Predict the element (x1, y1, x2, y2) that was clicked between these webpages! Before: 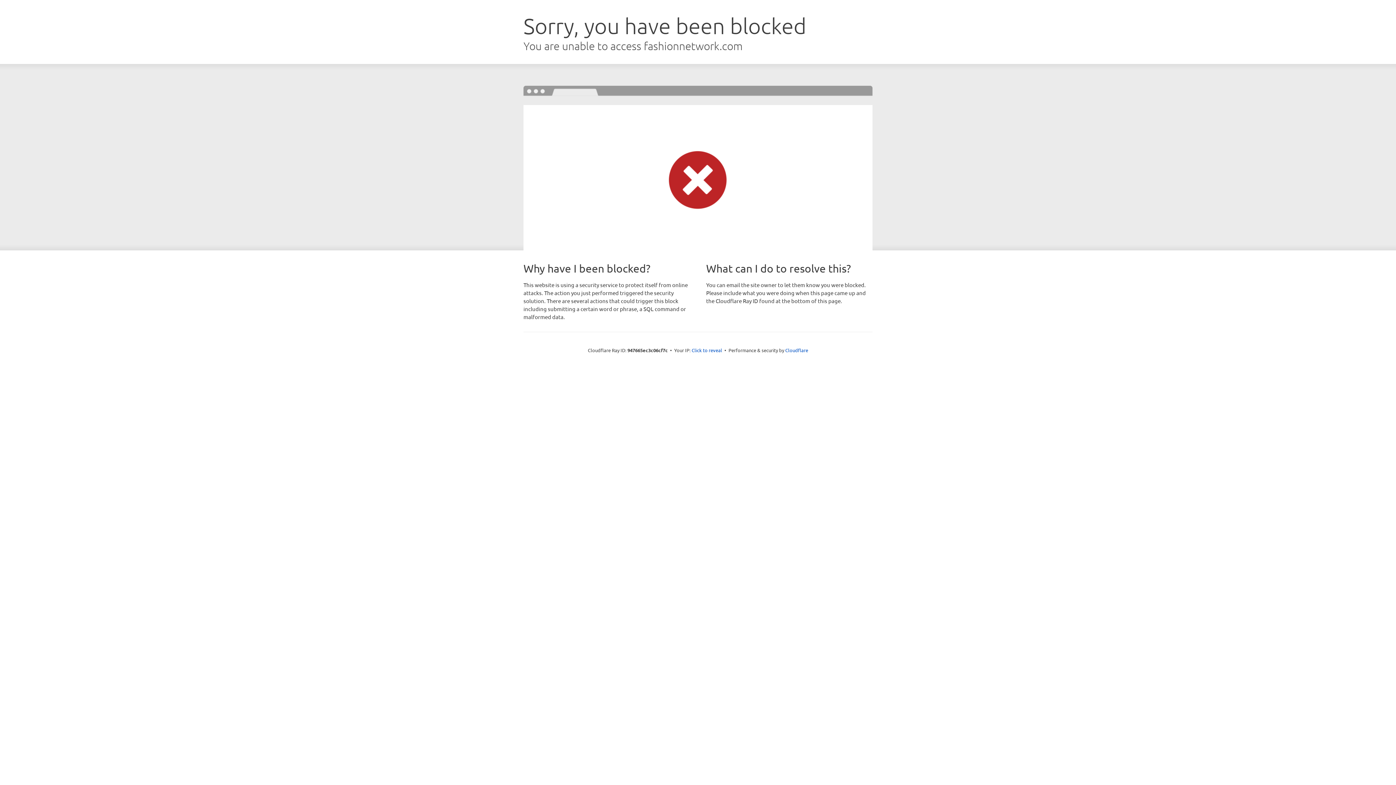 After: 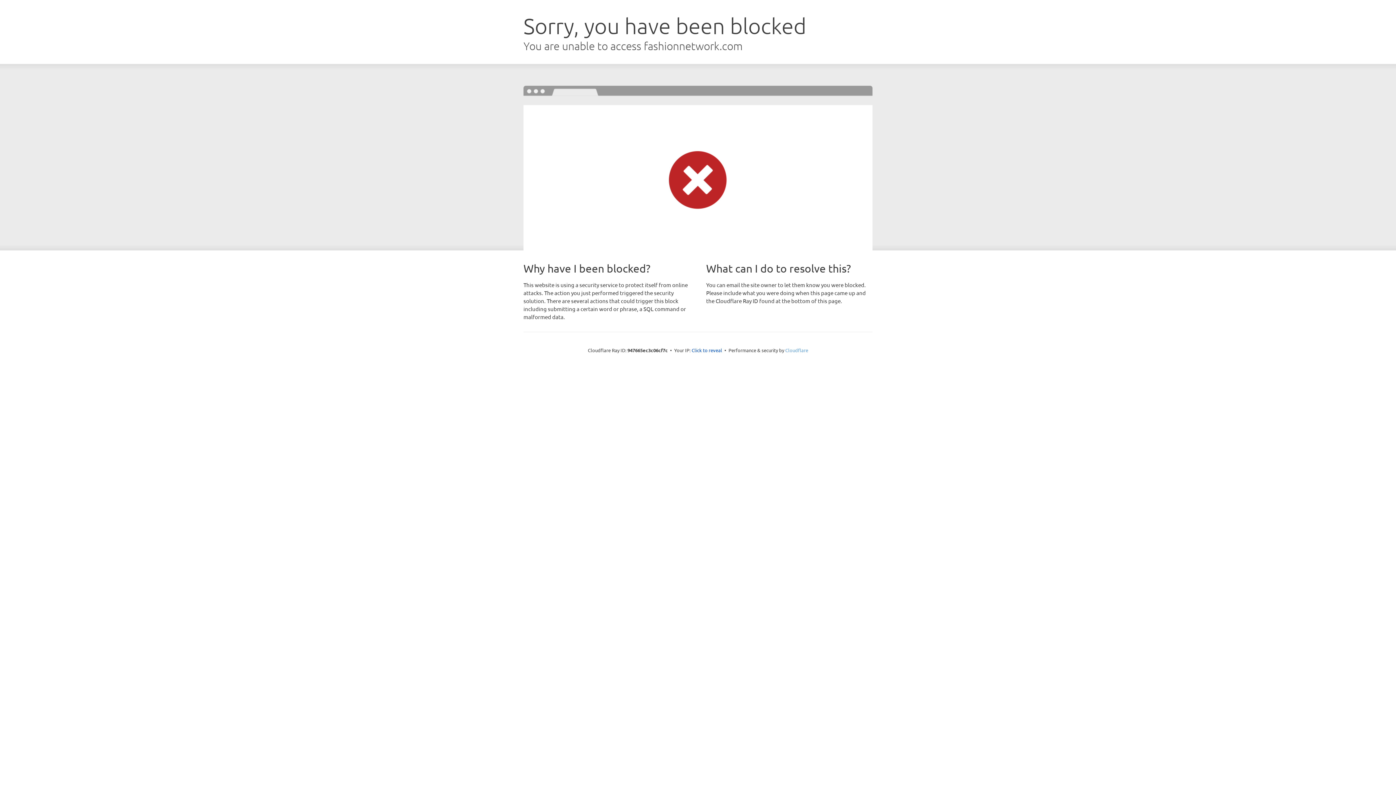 Action: bbox: (785, 347, 808, 353) label: Cloudflare